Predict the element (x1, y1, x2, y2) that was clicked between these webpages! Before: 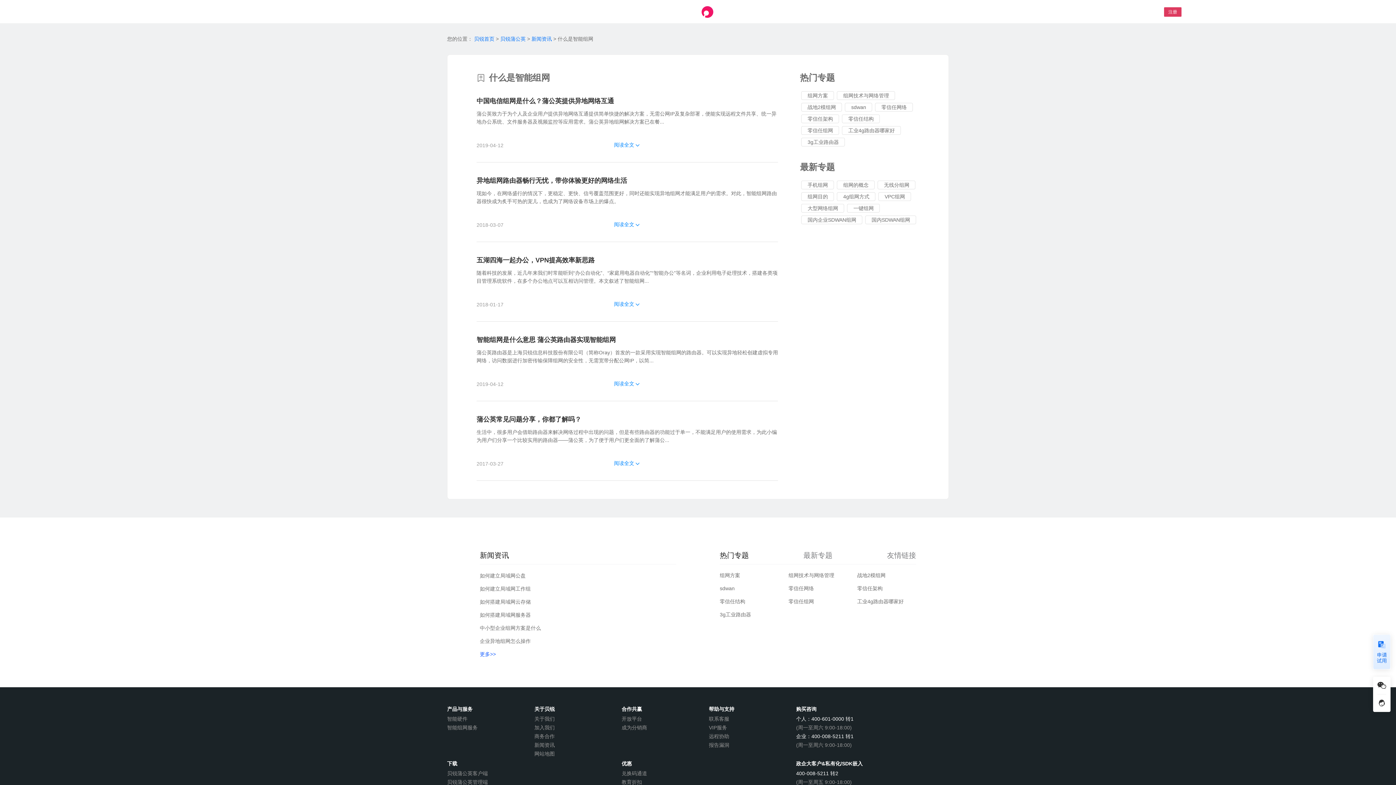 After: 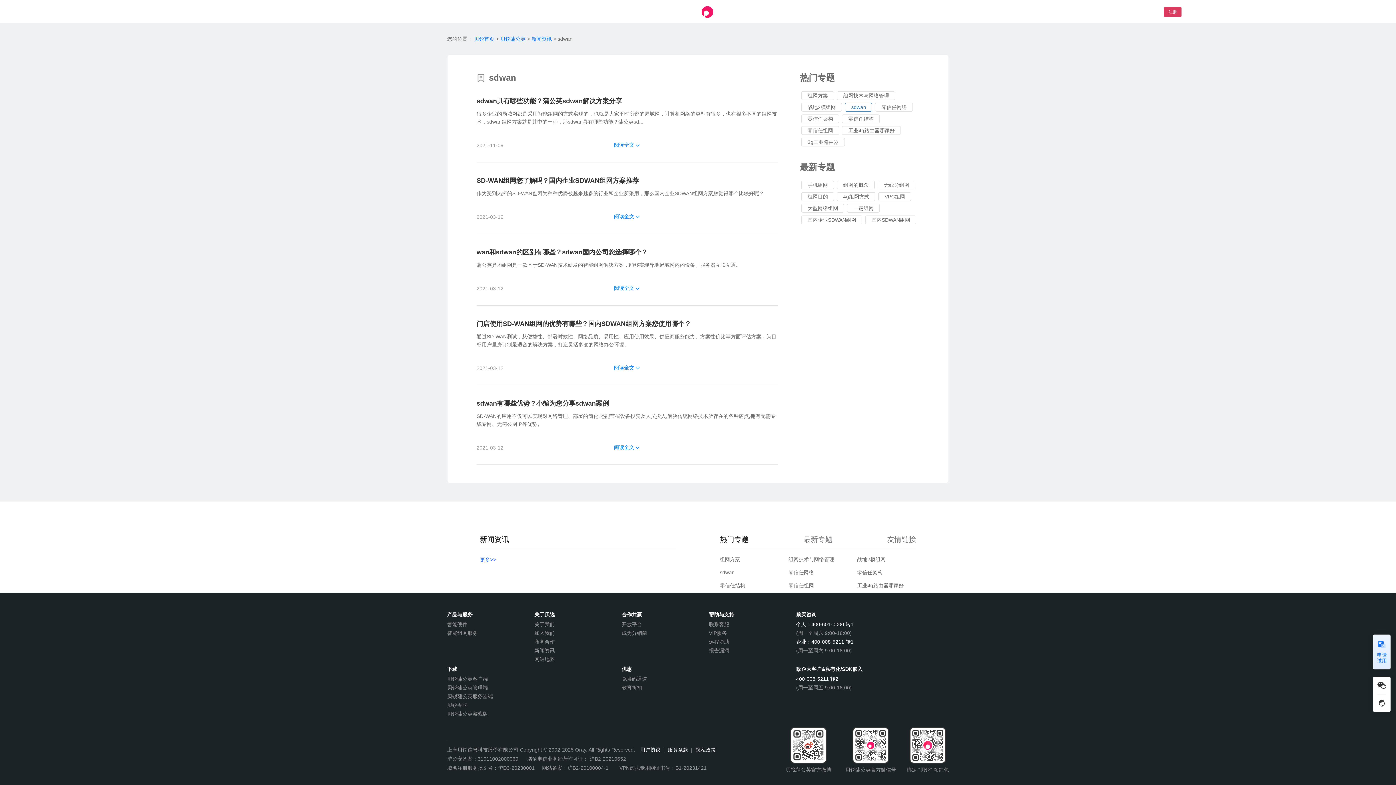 Action: bbox: (845, 102, 872, 111) label: sdwan